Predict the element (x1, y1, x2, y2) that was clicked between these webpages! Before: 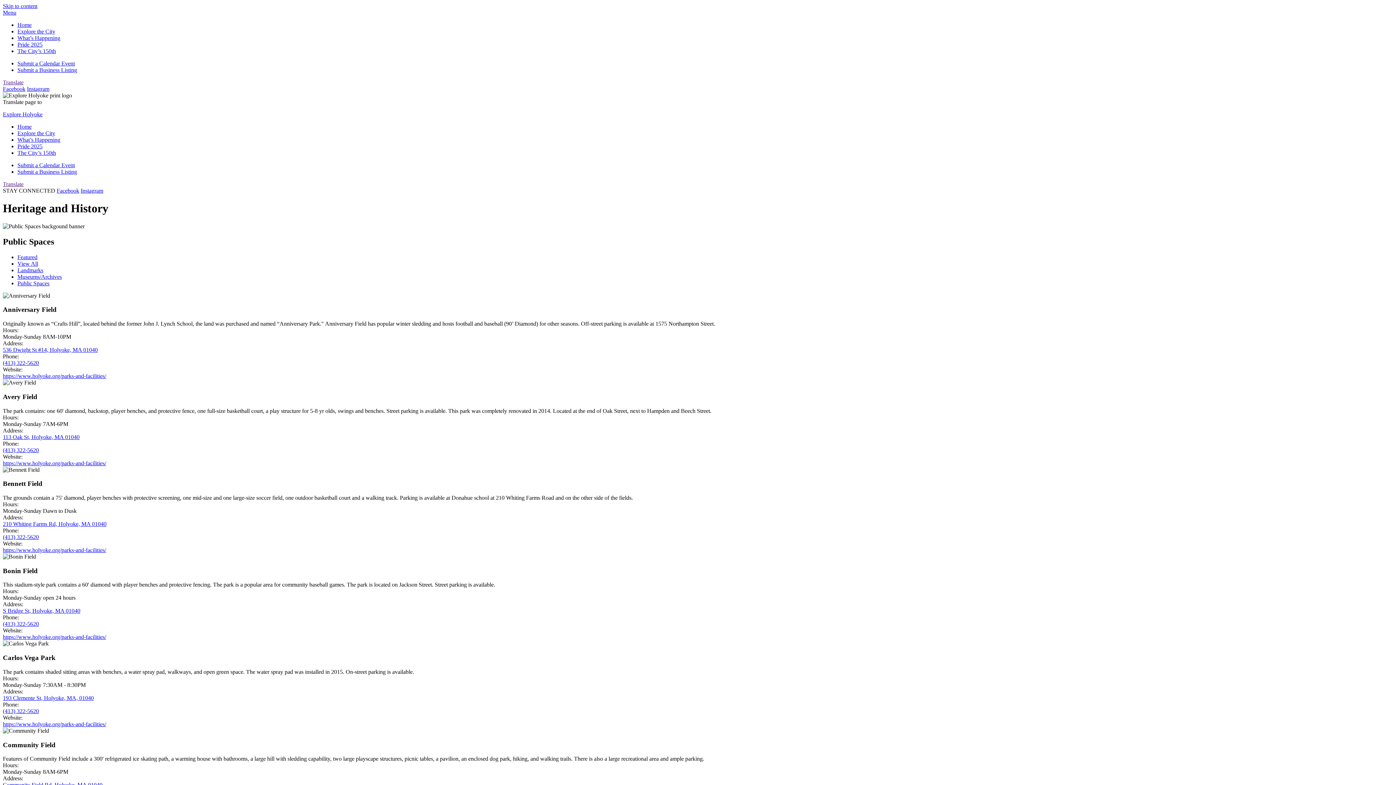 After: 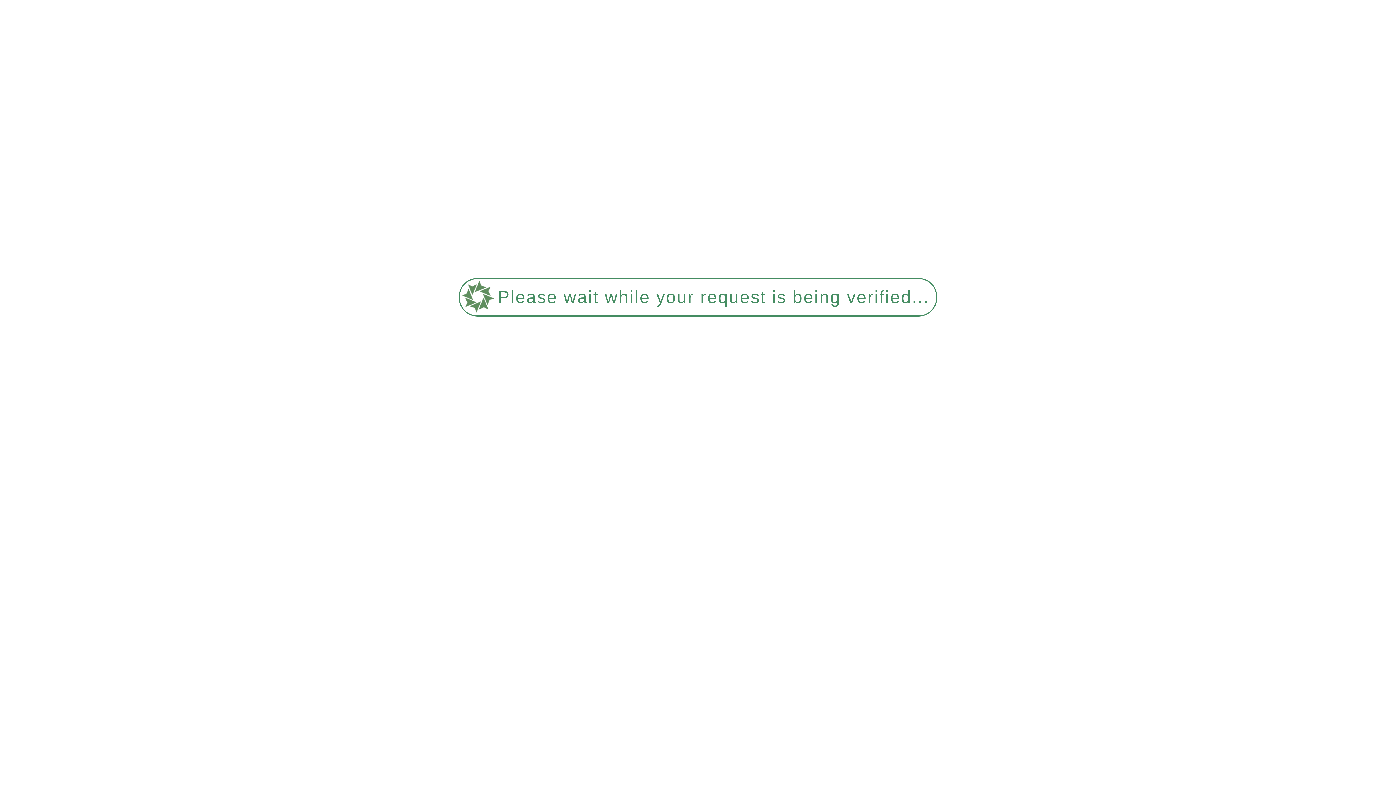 Action: label: Featured bbox: (17, 254, 37, 260)